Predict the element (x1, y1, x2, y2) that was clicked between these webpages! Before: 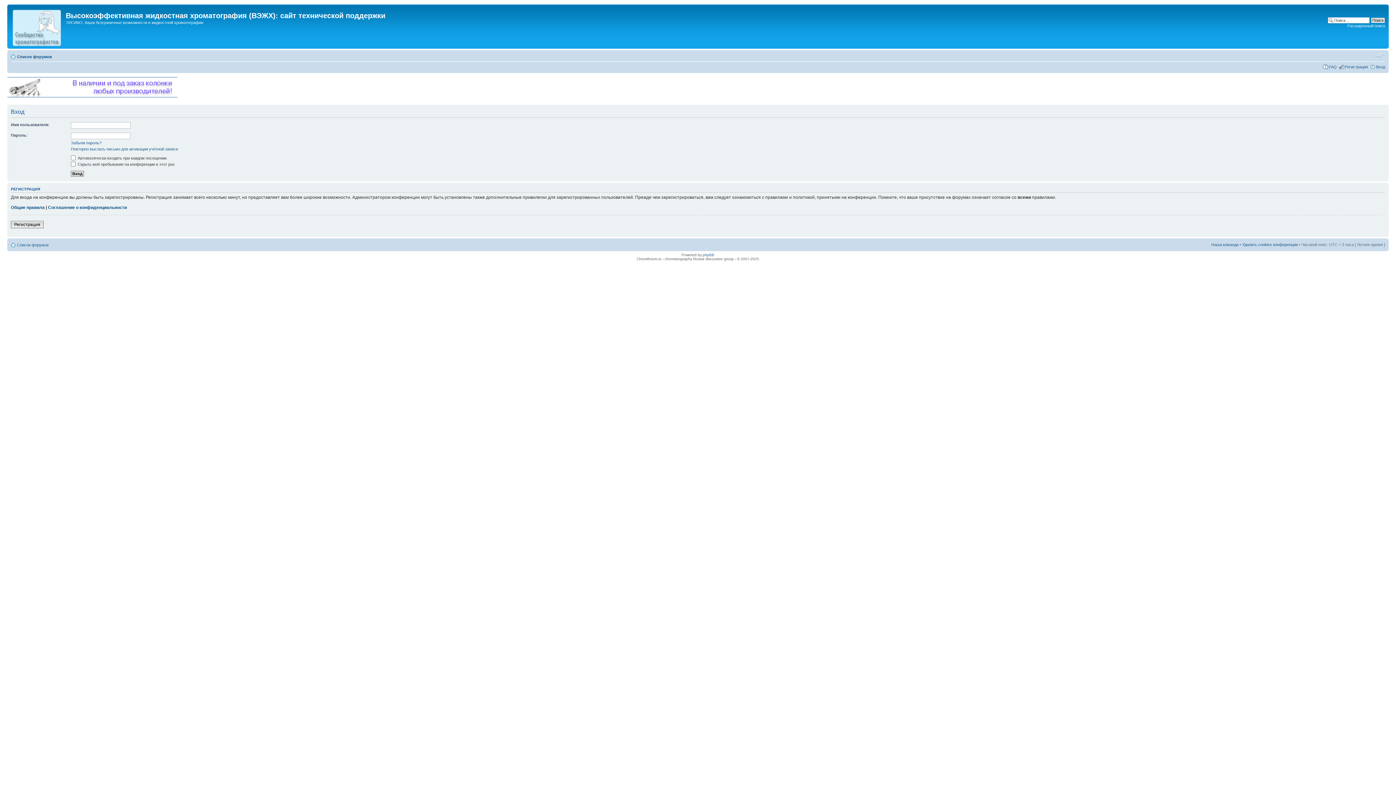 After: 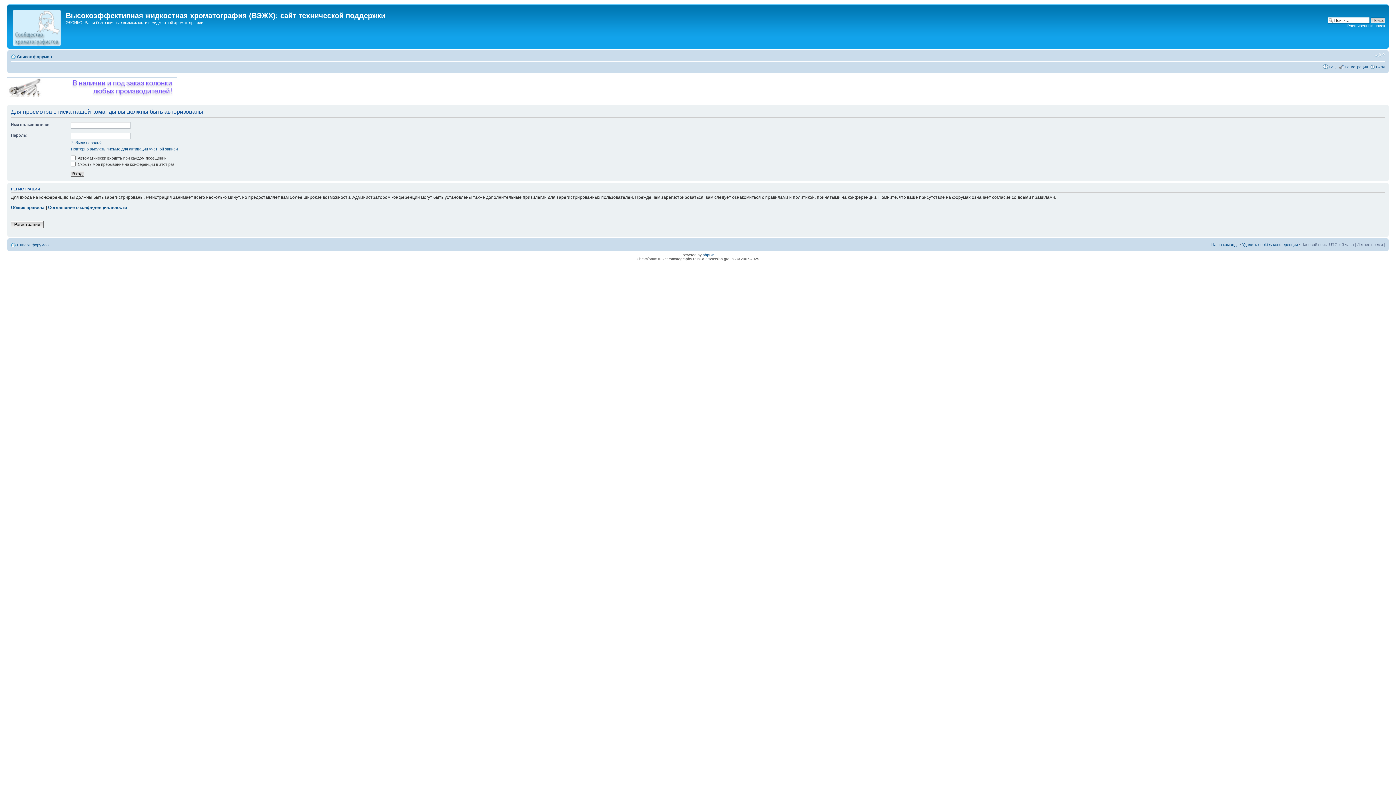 Action: bbox: (1211, 242, 1238, 246) label: Наша команда